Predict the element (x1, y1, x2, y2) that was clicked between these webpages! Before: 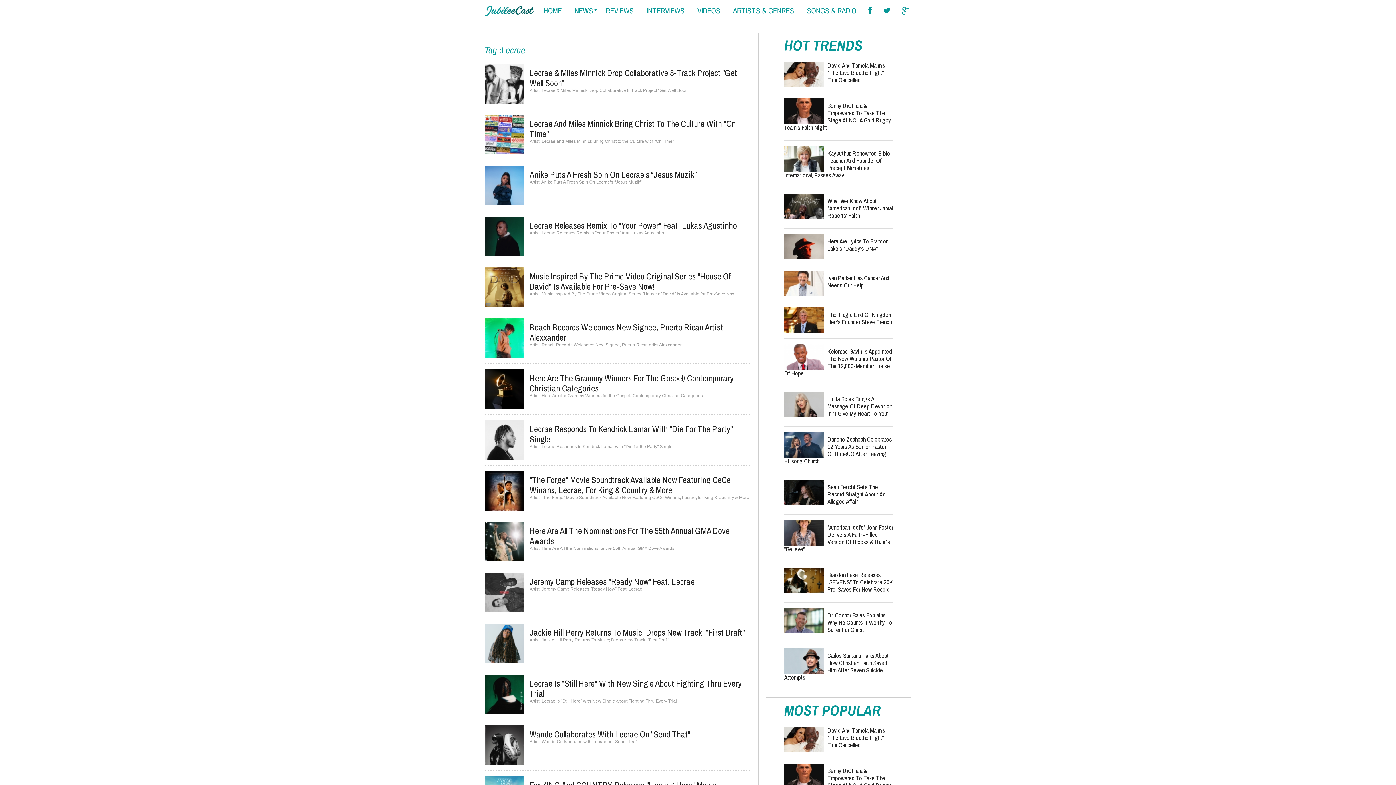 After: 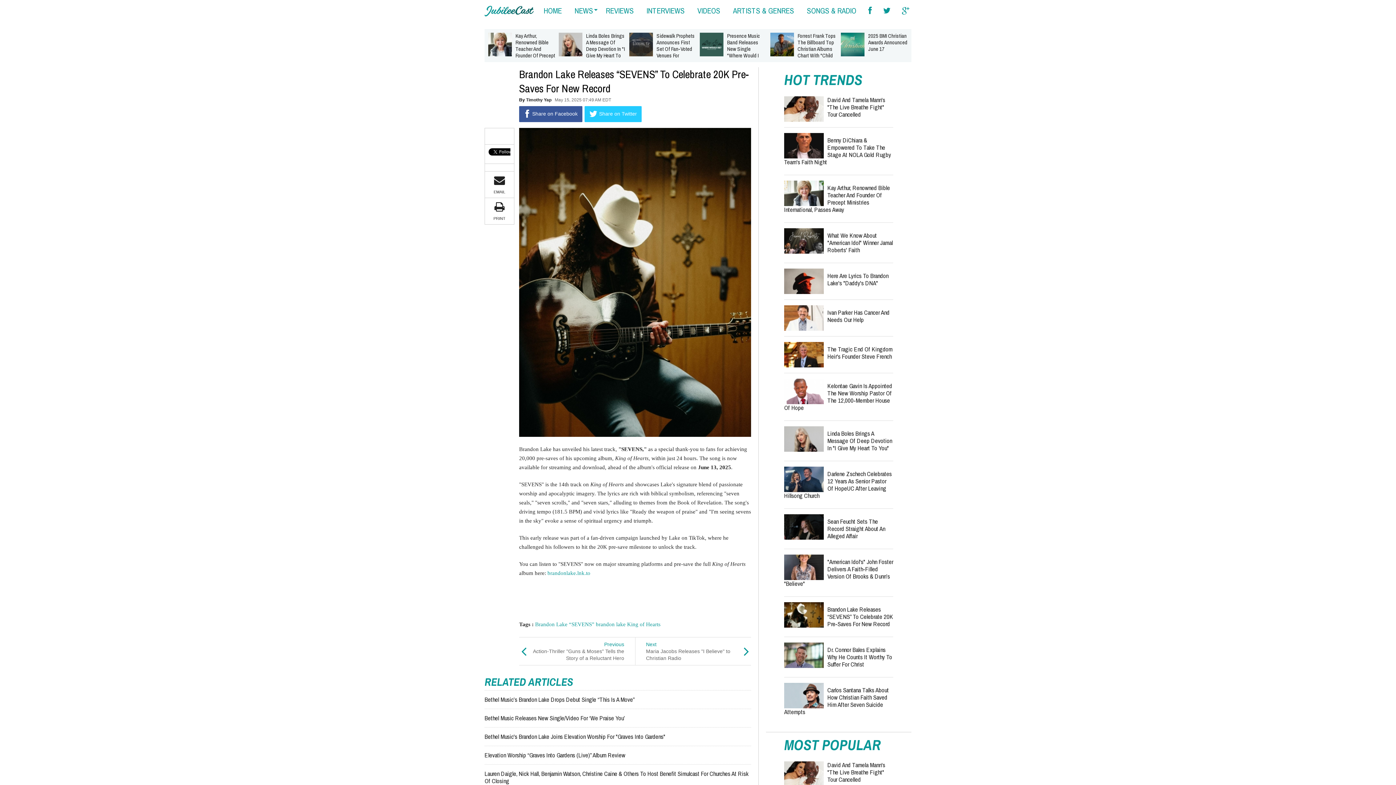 Action: bbox: (827, 570, 893, 593) label: Brandon Lake Releases “SEVENS” To Celebrate 20K Pre-Saves For New Record